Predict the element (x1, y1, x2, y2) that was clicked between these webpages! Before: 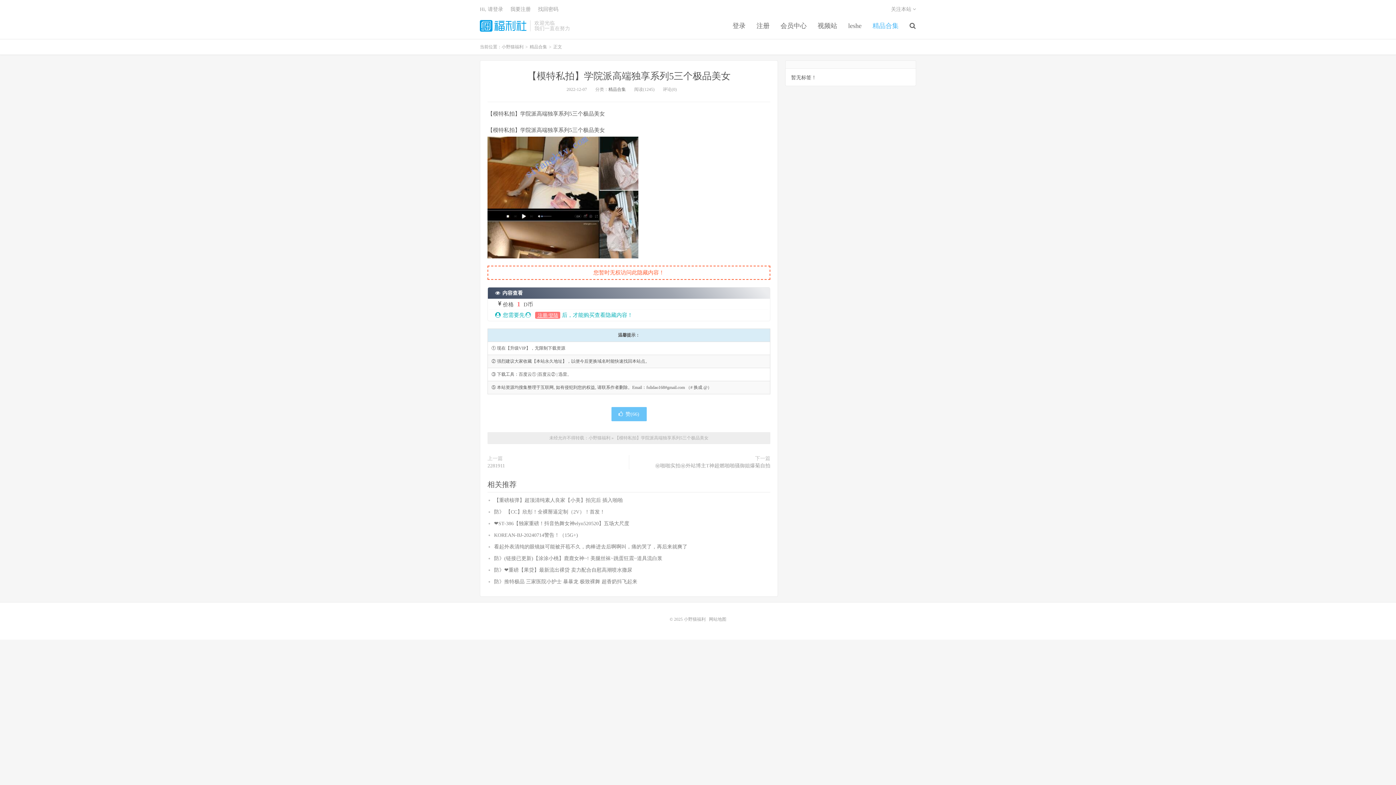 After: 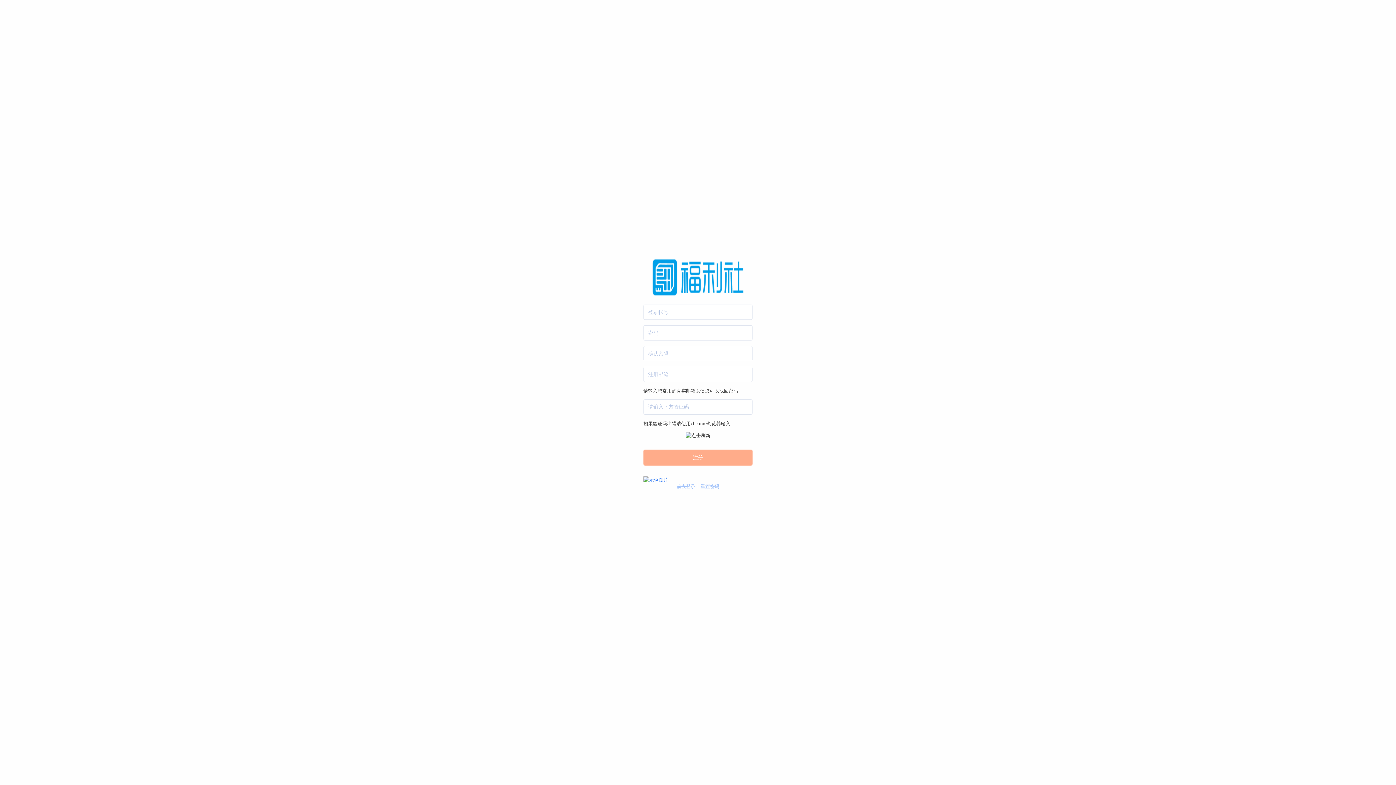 Action: label: 注册 bbox: (751, 21, 775, 30)